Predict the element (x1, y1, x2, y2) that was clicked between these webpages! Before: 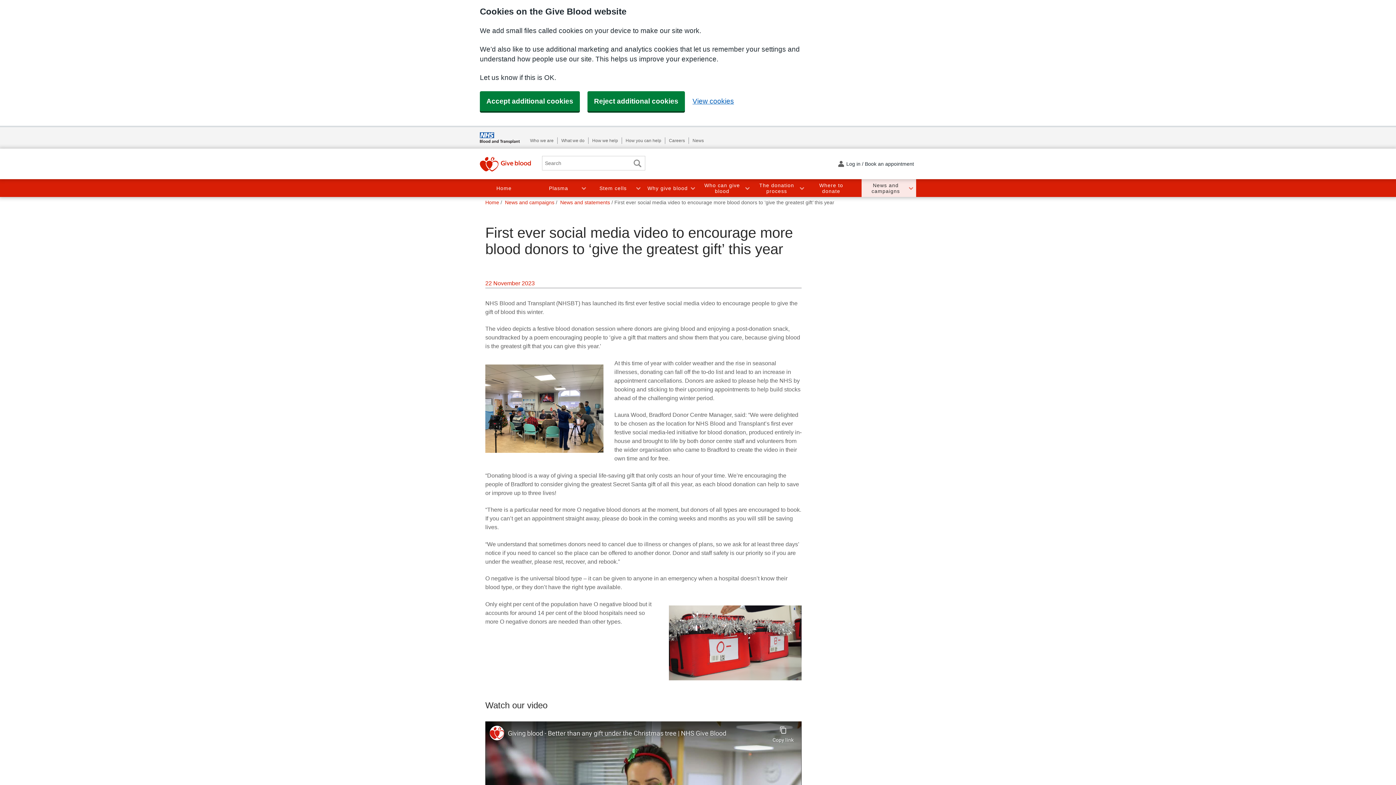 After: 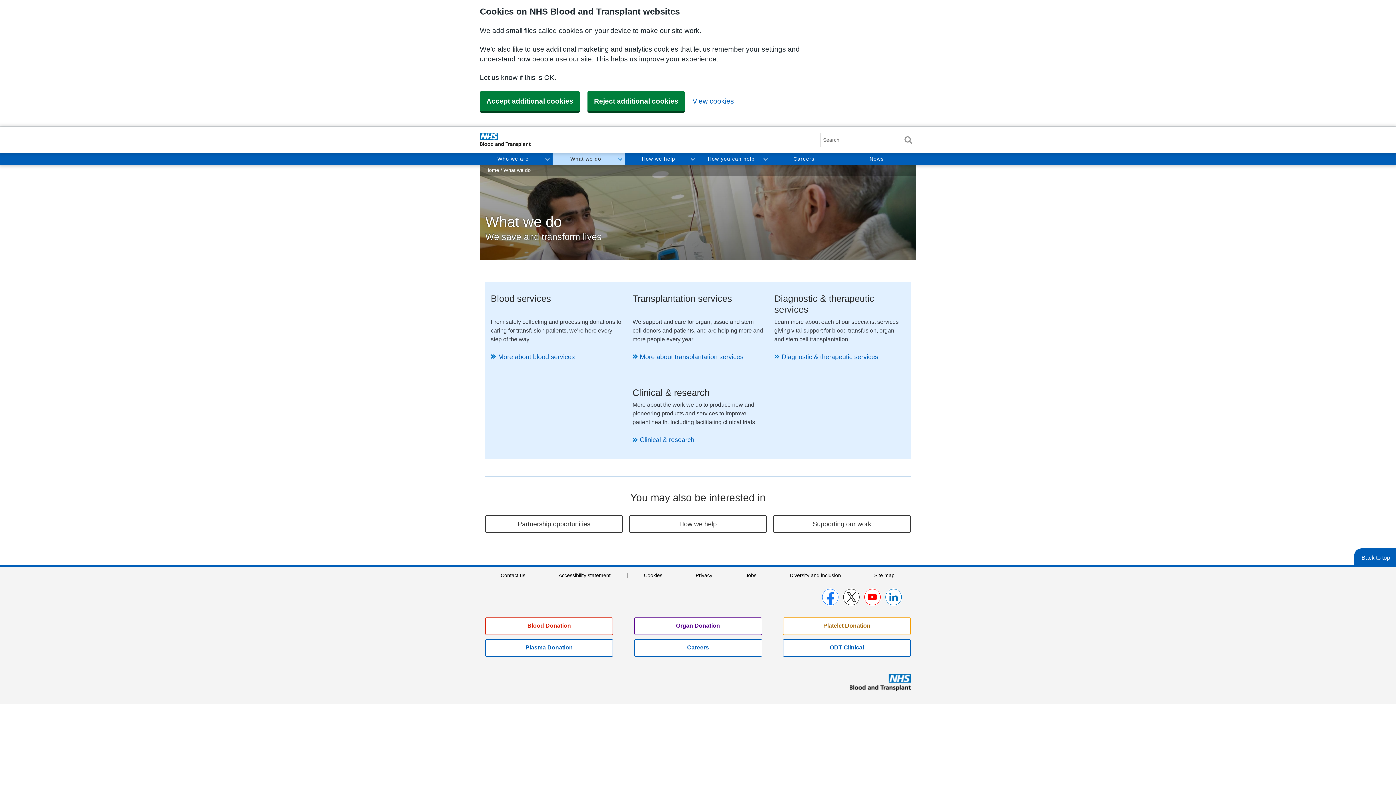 Action: bbox: (561, 137, 584, 143) label: What we do